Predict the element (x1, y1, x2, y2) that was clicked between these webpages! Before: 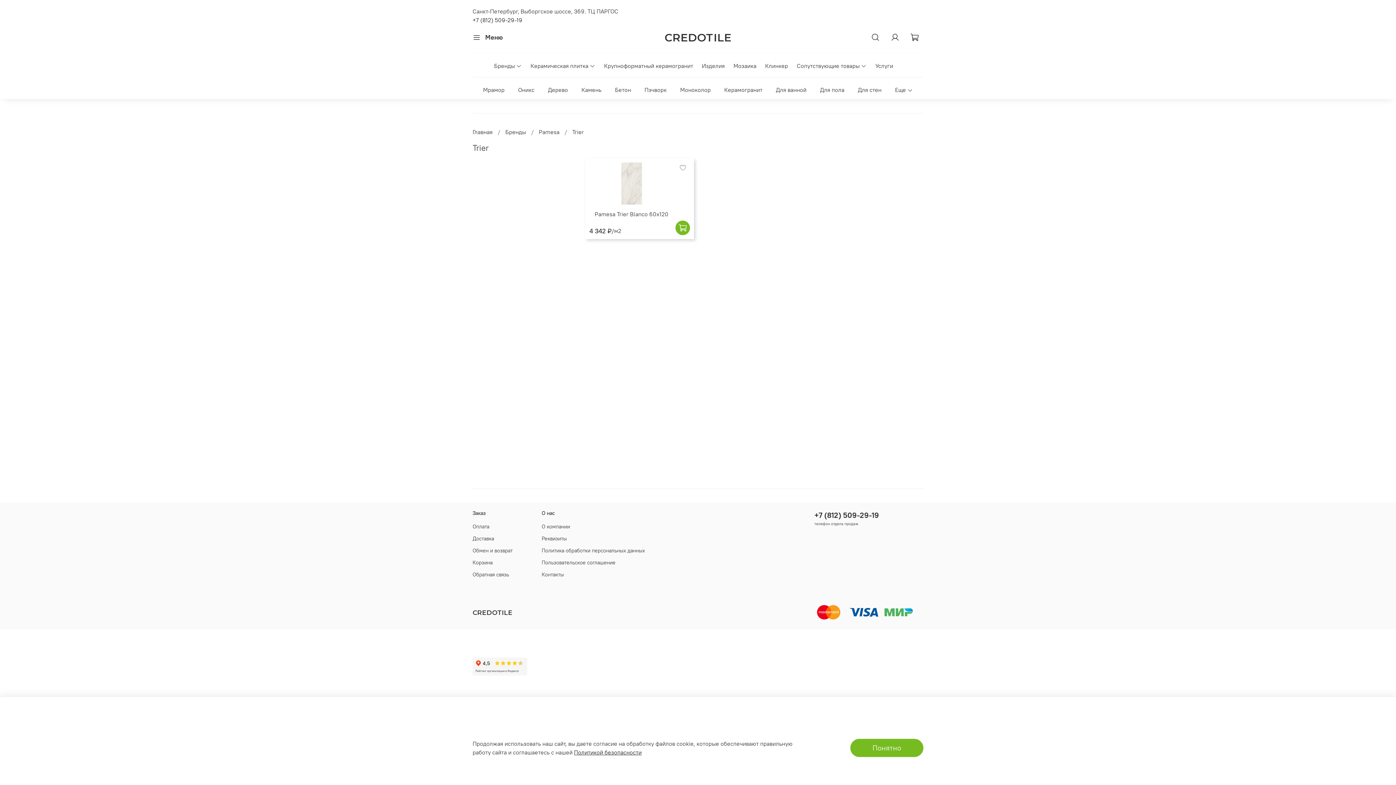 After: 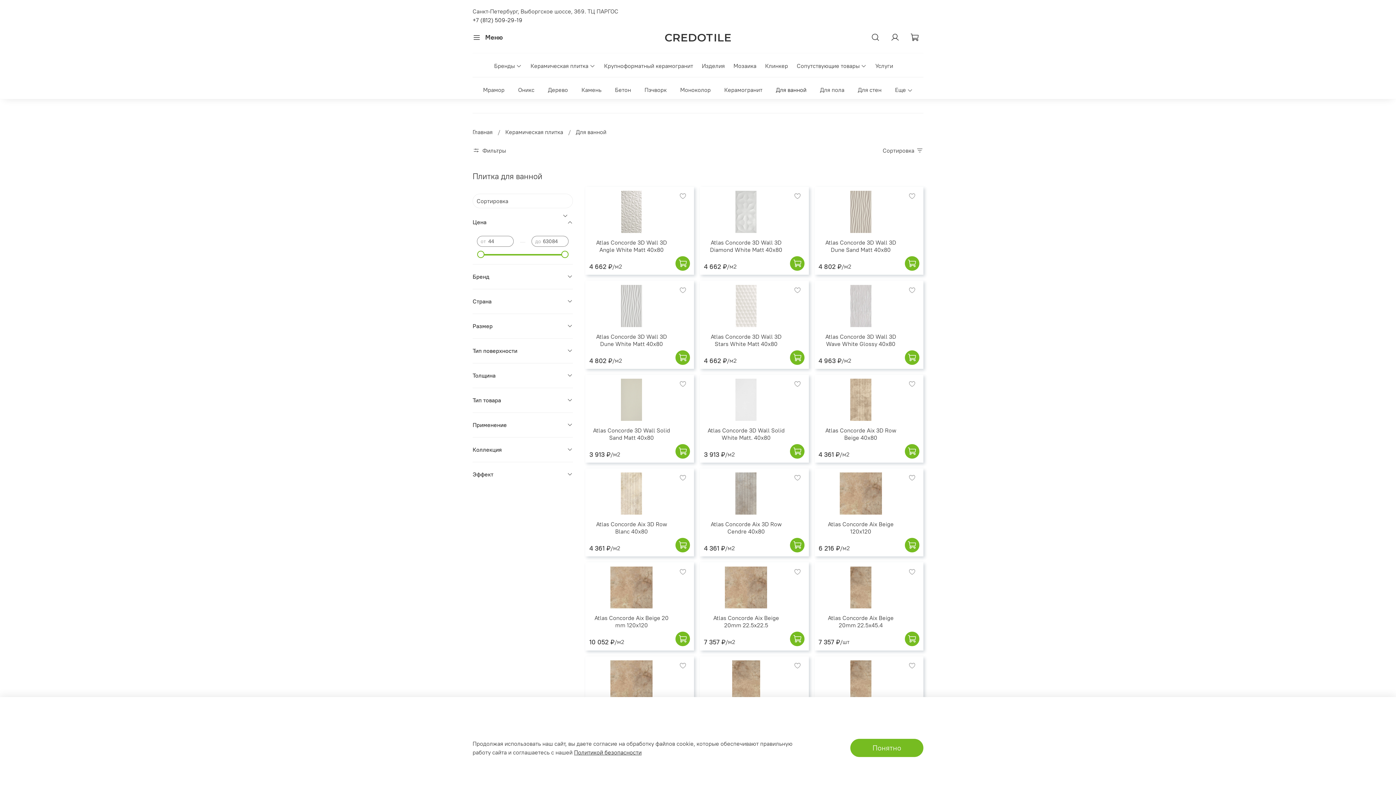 Action: label: Для ванной bbox: (776, 84, 806, 95)